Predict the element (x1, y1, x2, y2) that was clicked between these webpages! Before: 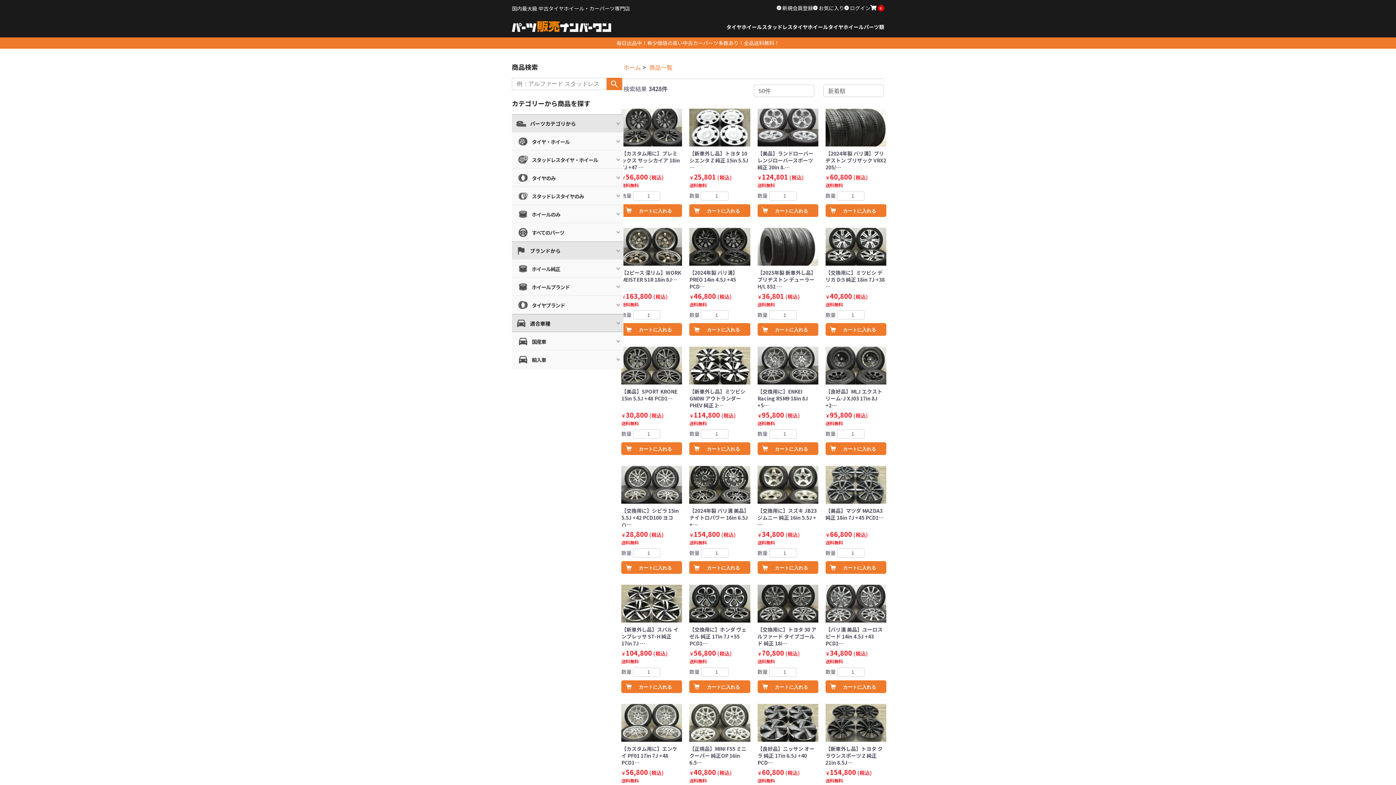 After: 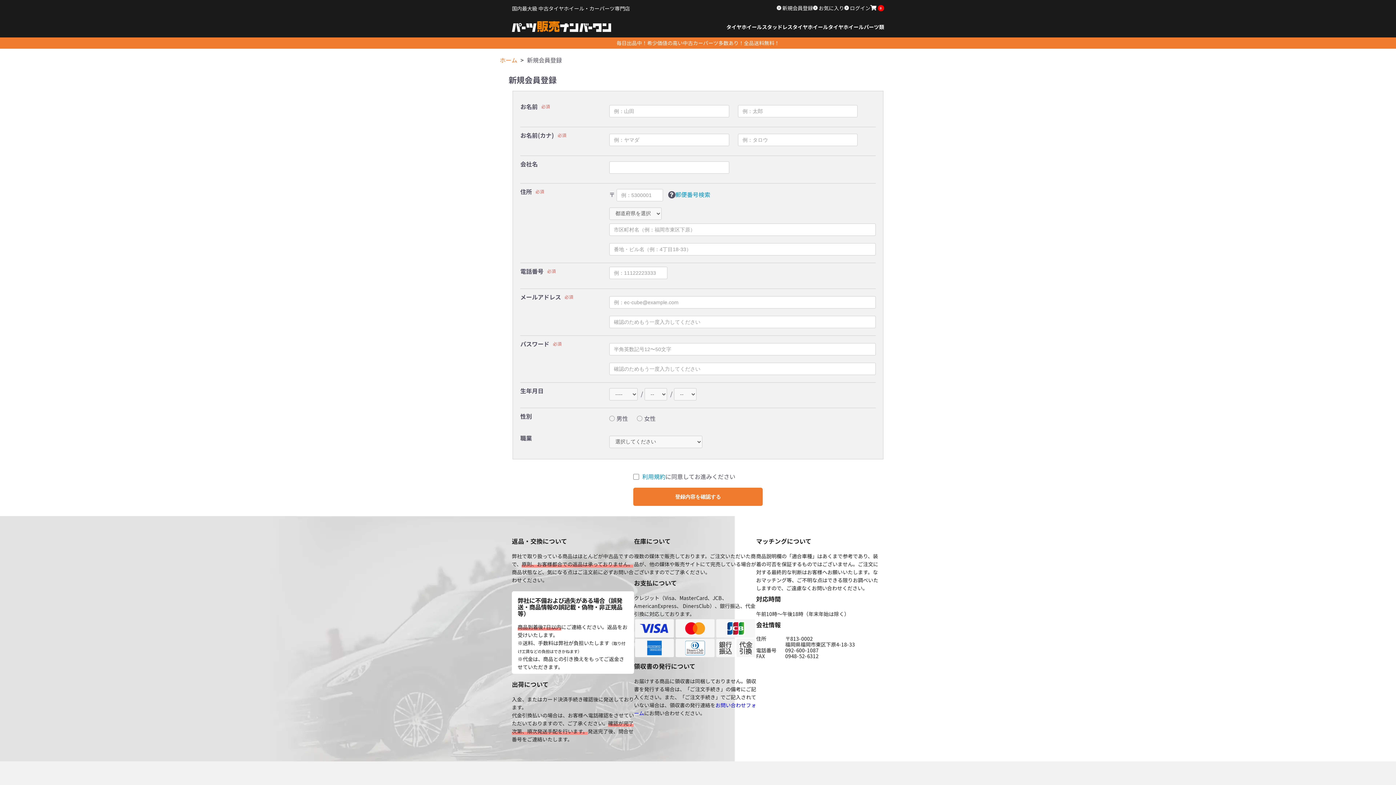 Action: bbox: (776, 4, 813, 11) label:  新規会員登録